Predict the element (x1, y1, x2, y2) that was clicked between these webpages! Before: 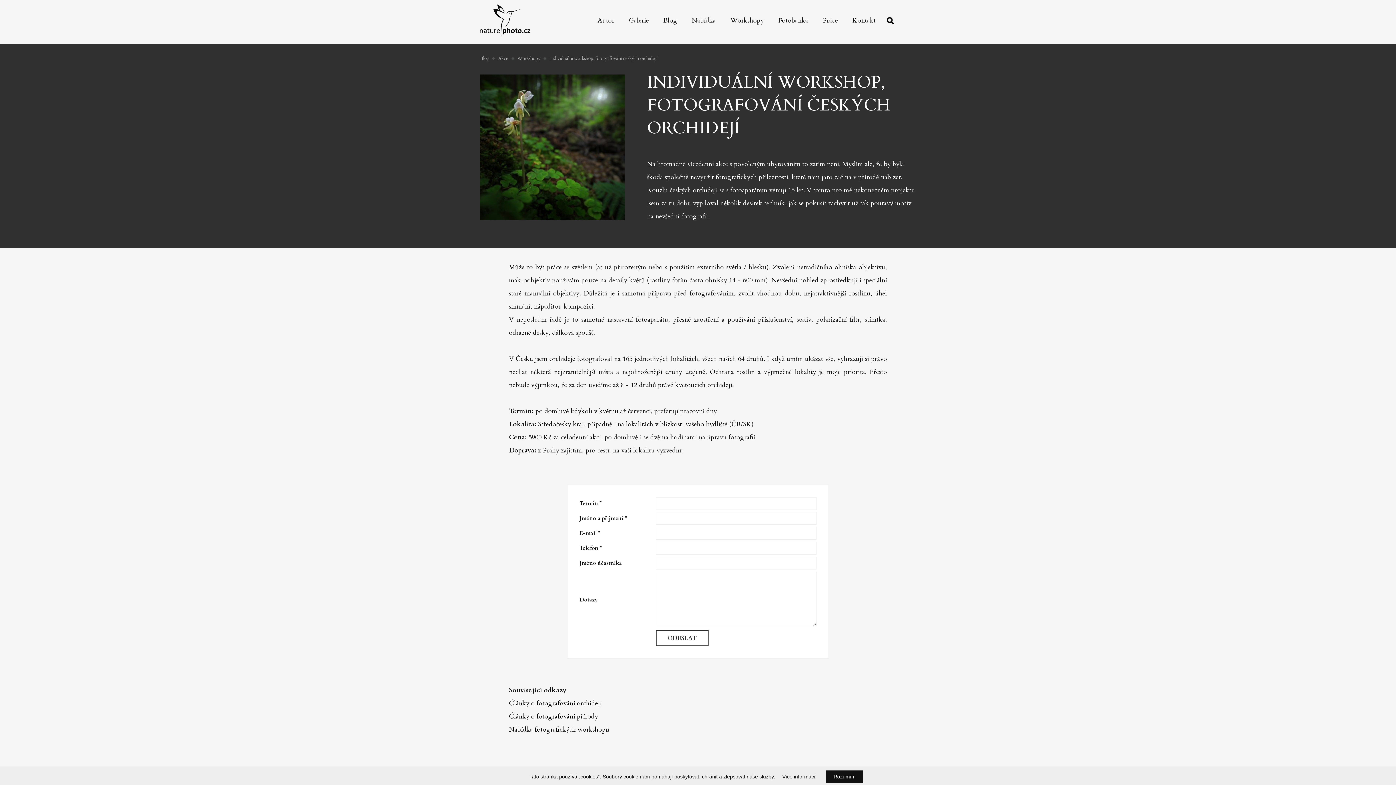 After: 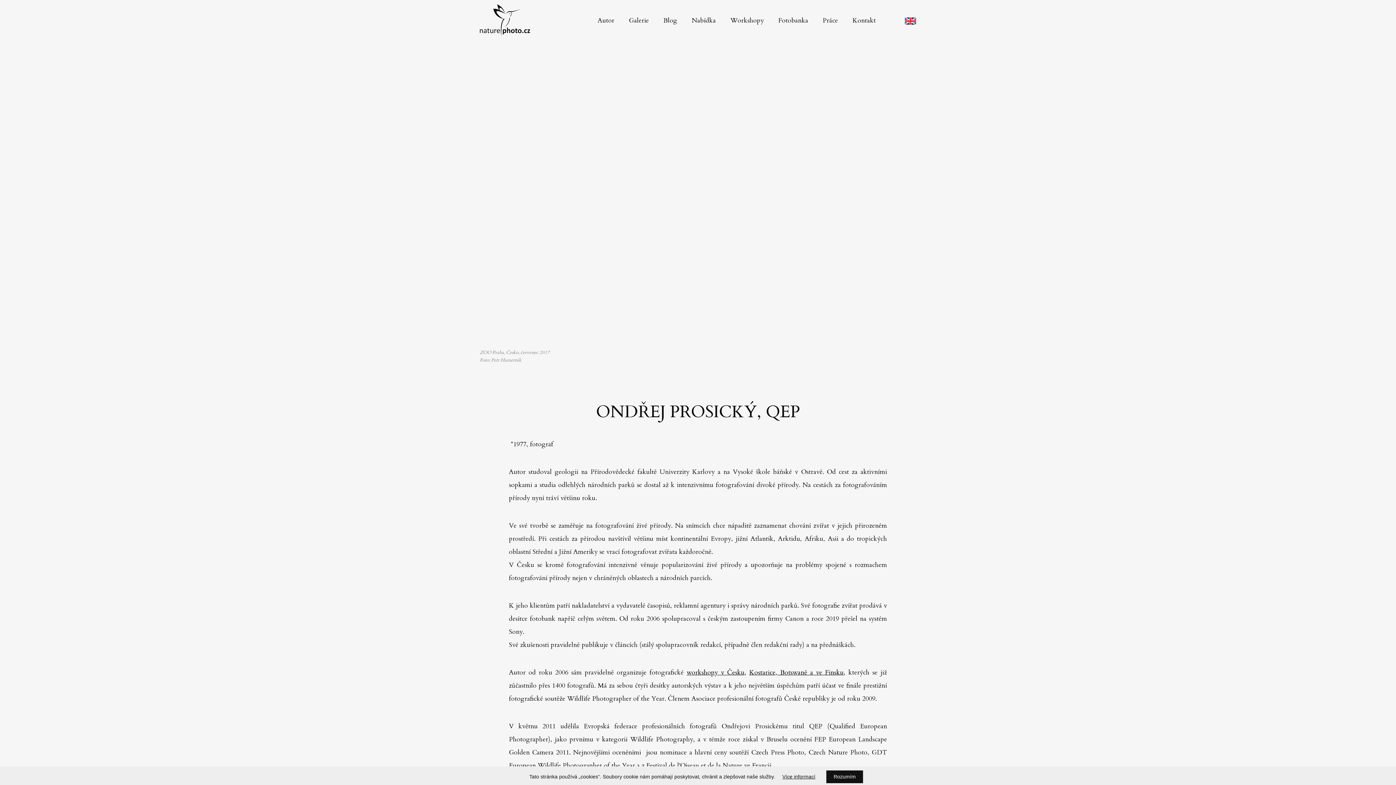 Action: label: Autor bbox: (597, 16, 614, 25)